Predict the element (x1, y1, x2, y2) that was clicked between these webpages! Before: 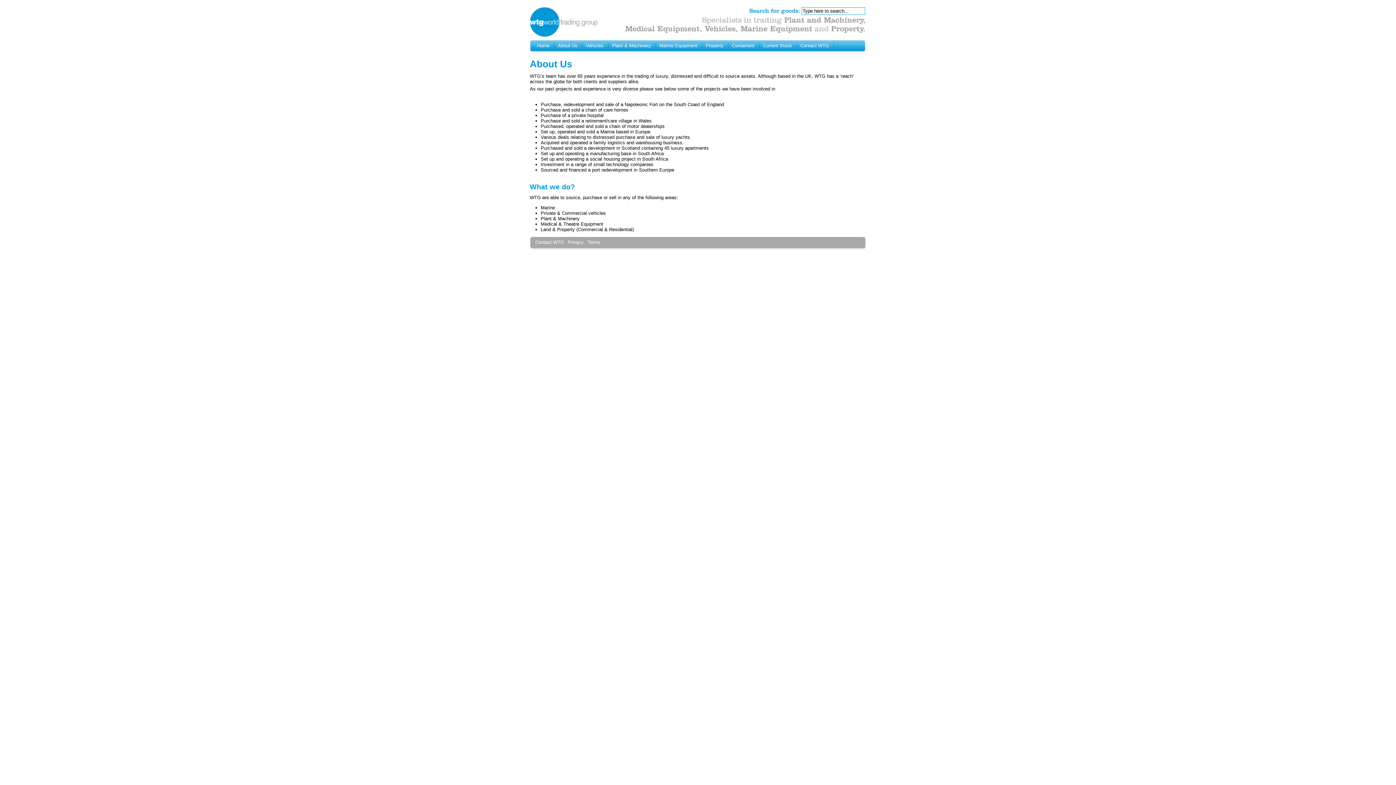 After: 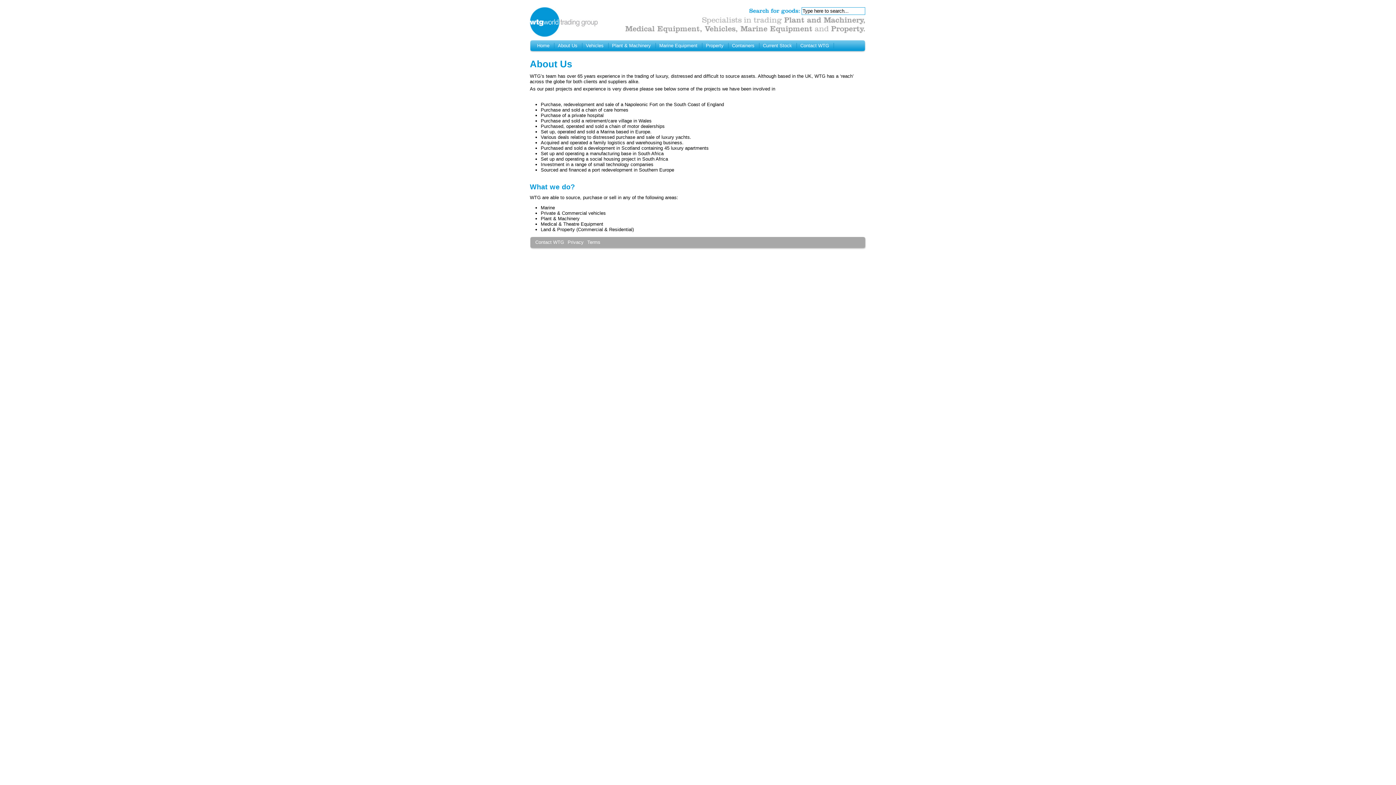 Action: bbox: (558, 42, 577, 48) label: About Us